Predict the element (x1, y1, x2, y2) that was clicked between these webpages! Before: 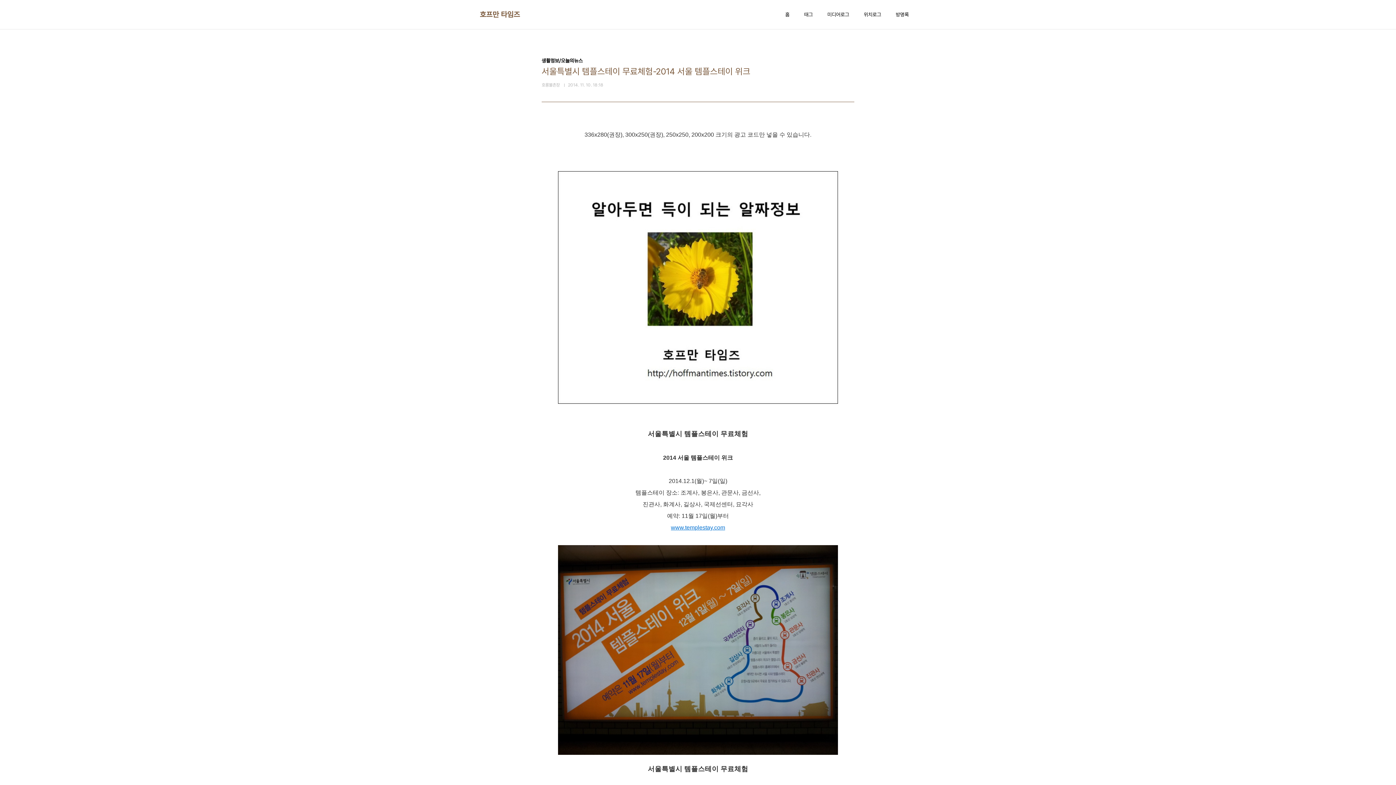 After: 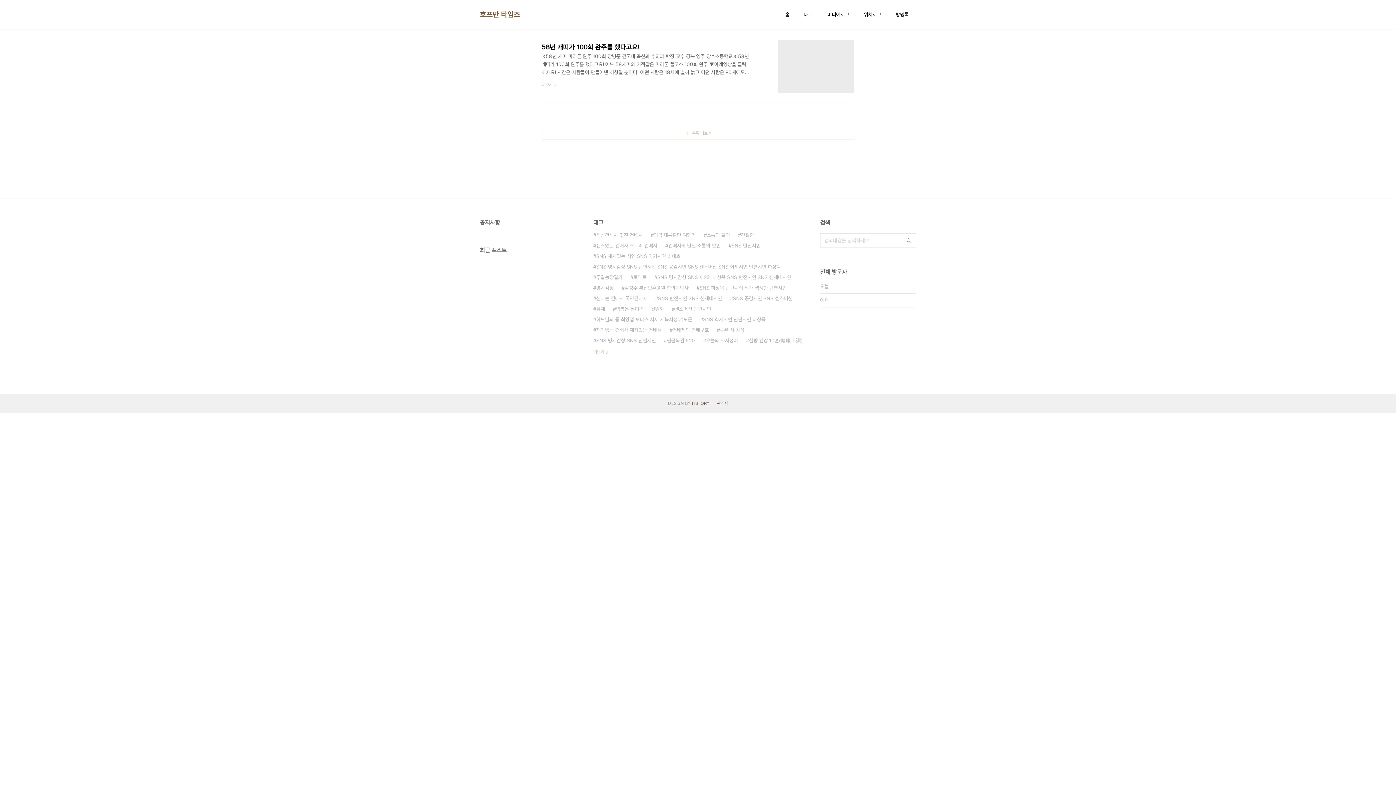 Action: bbox: (480, 9, 520, 19) label: 호프만 타임즈